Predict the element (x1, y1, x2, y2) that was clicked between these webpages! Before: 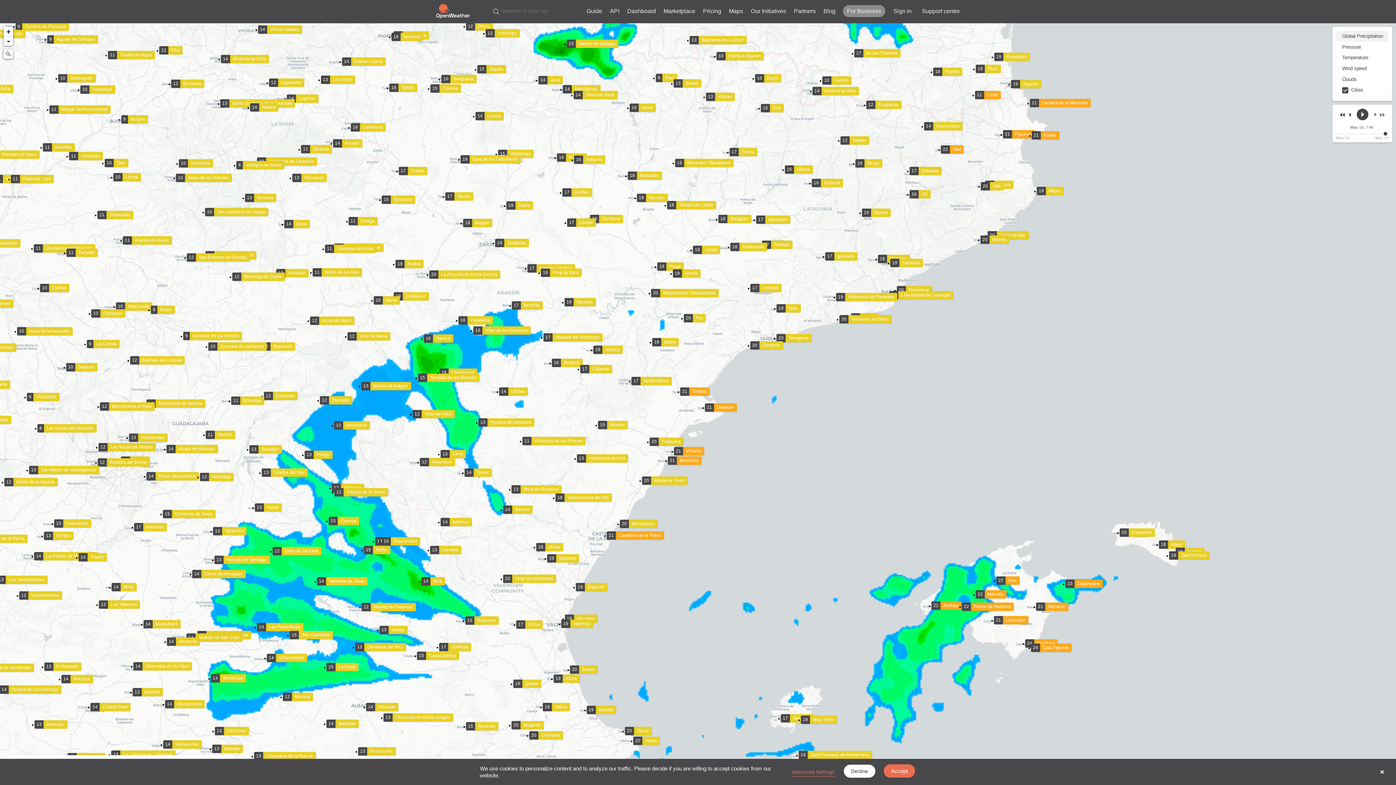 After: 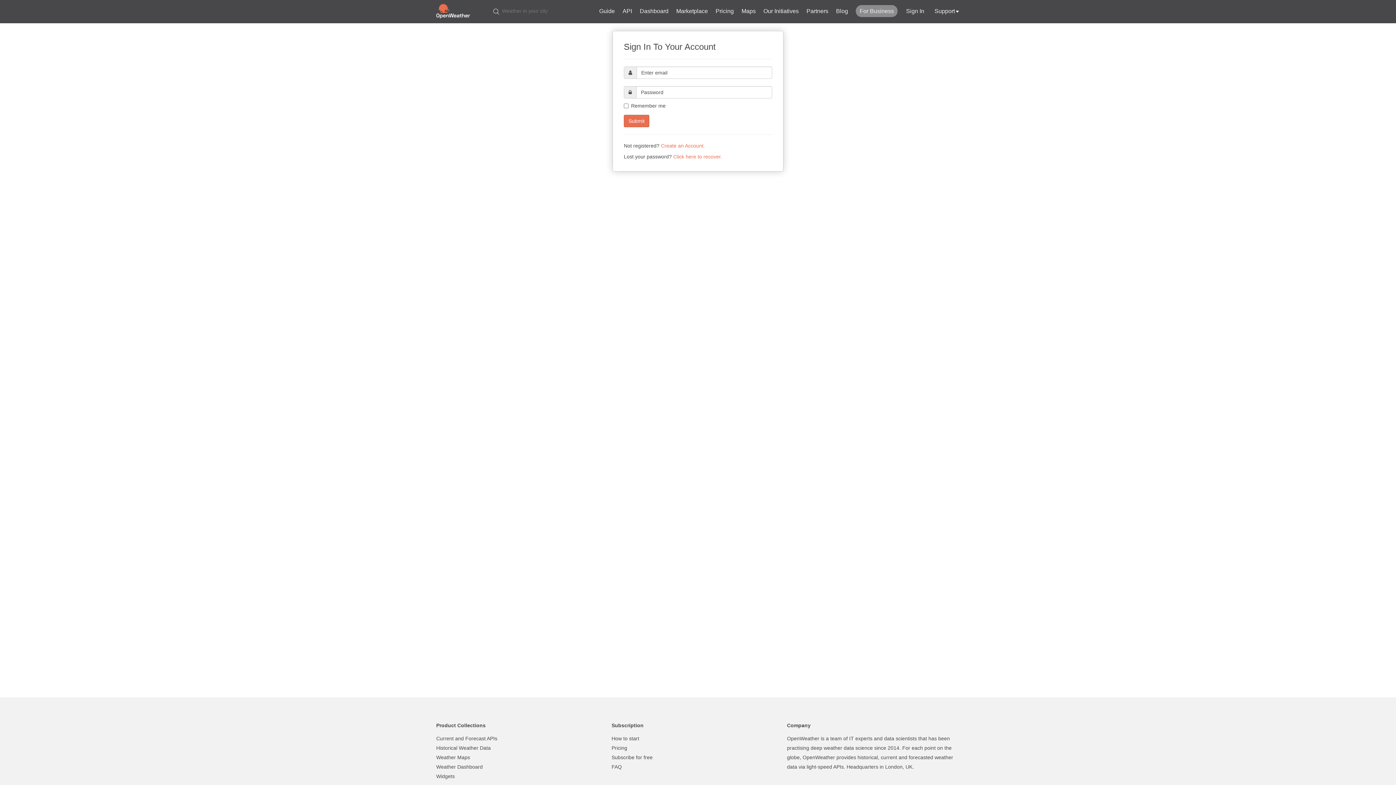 Action: bbox: (893, 7, 911, 14) label: Sign in